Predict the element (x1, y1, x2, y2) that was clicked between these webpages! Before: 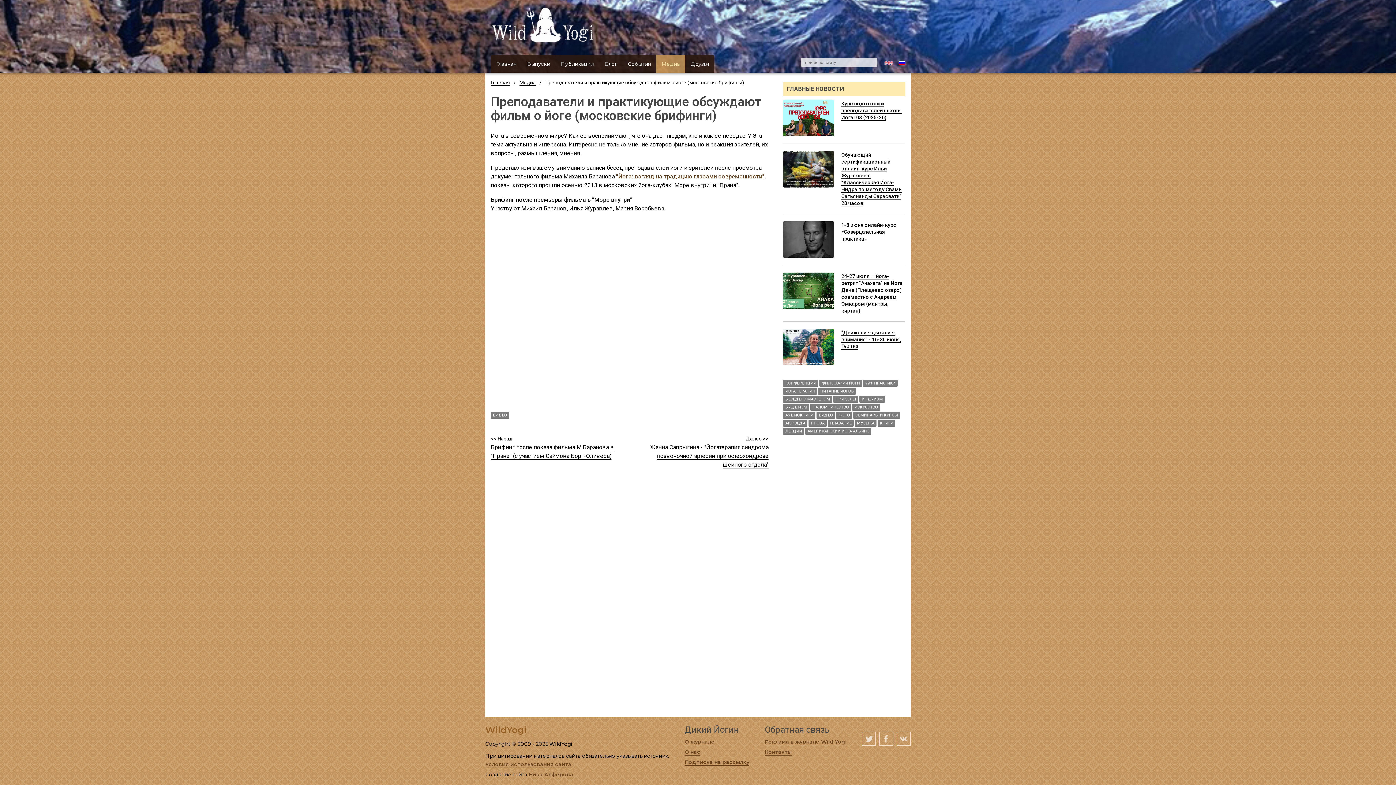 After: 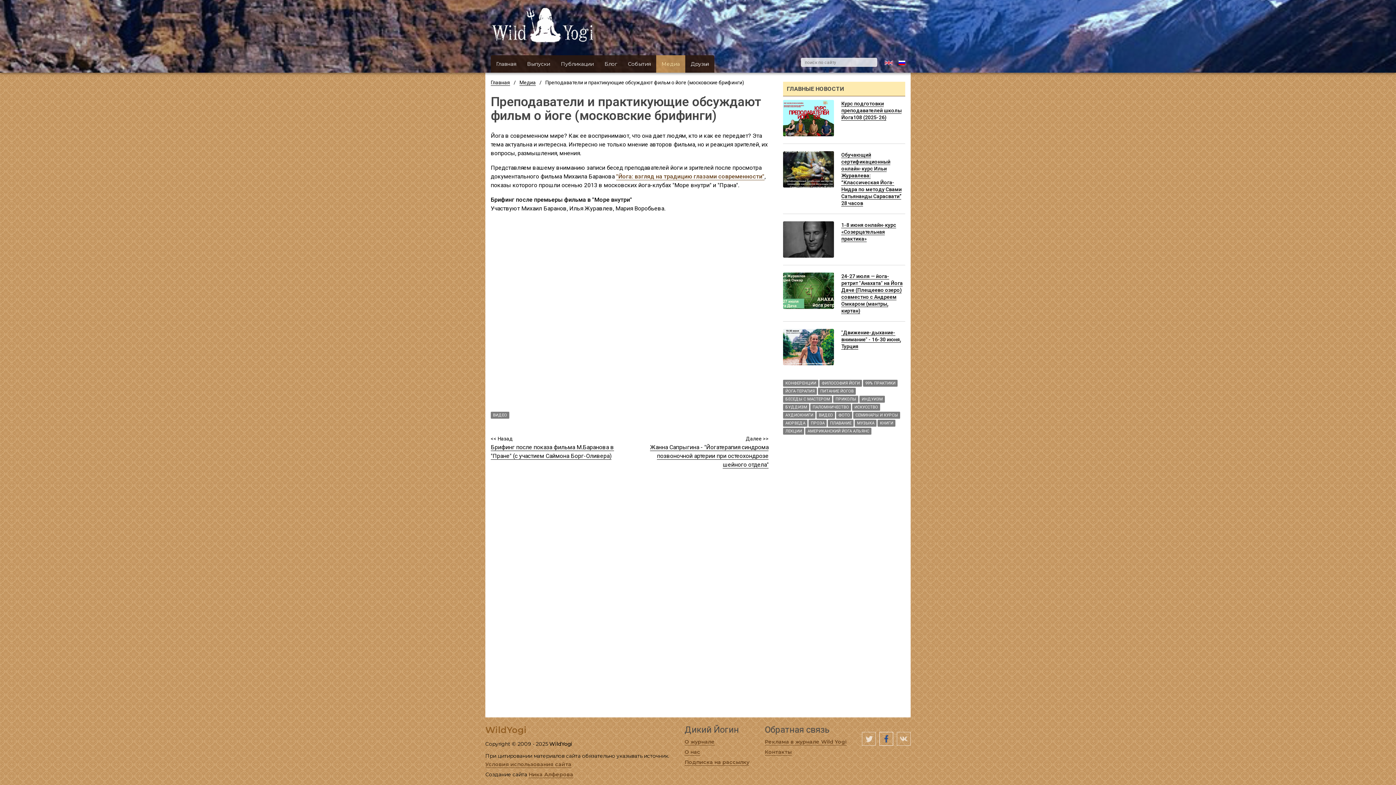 Action: bbox: (879, 732, 893, 746)